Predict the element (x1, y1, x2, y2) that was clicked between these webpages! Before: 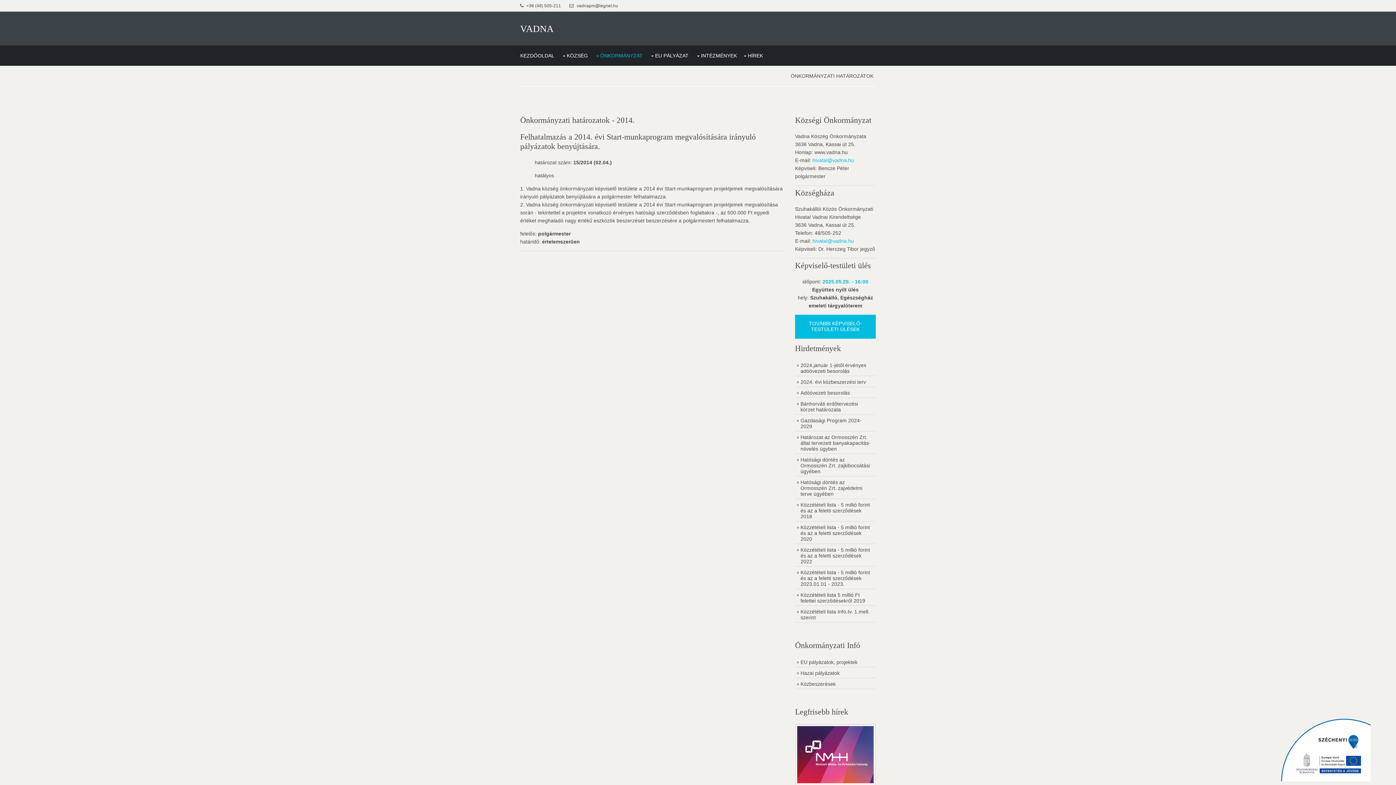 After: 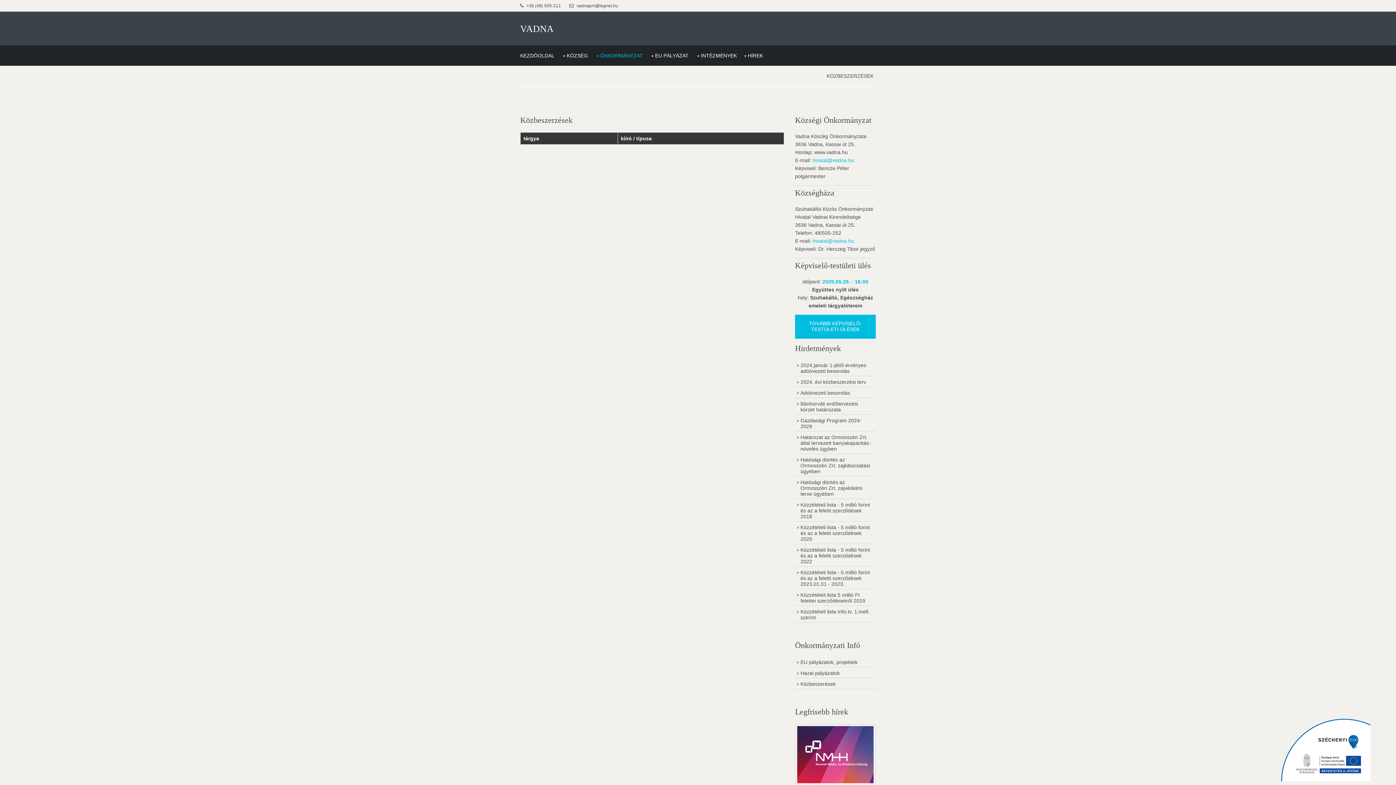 Action: label: Közbeszerések bbox: (795, 679, 876, 689)